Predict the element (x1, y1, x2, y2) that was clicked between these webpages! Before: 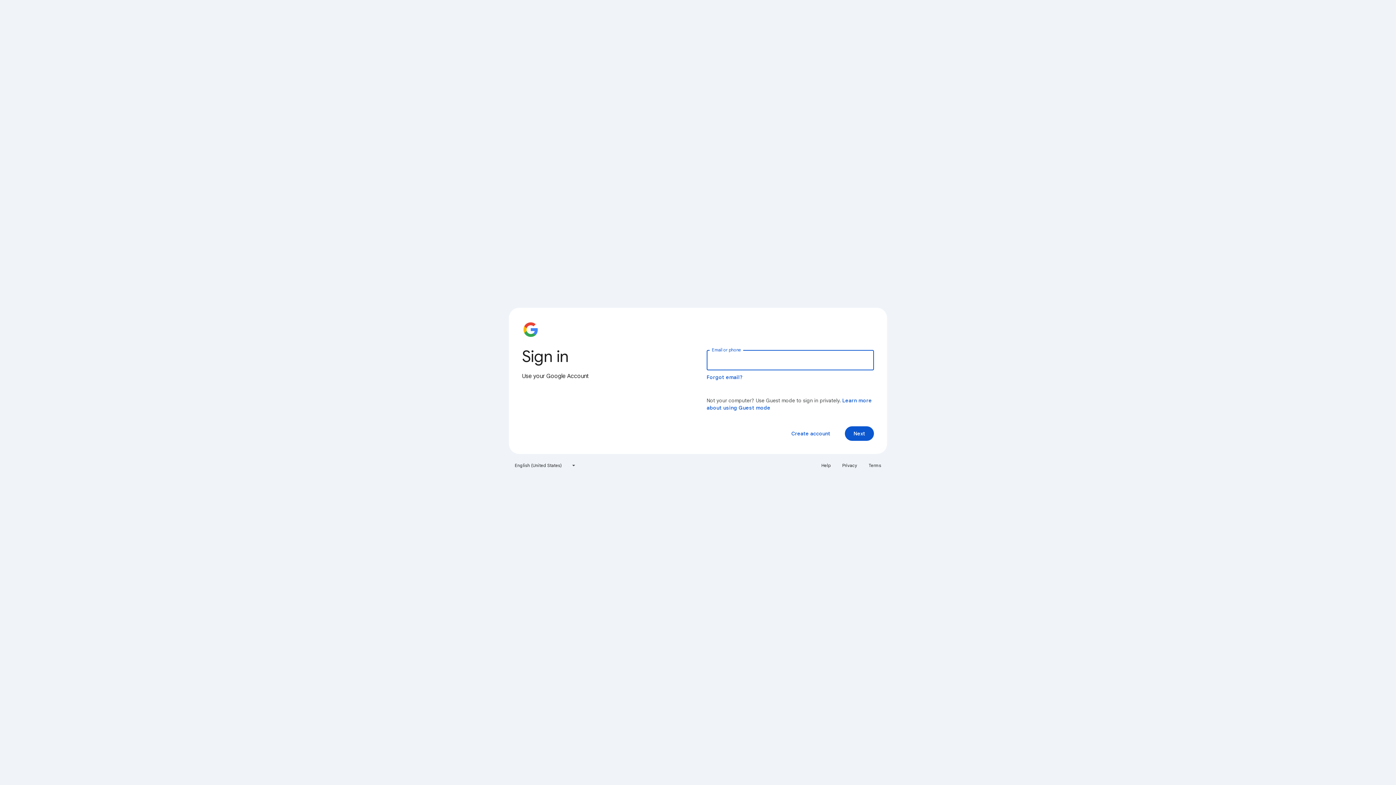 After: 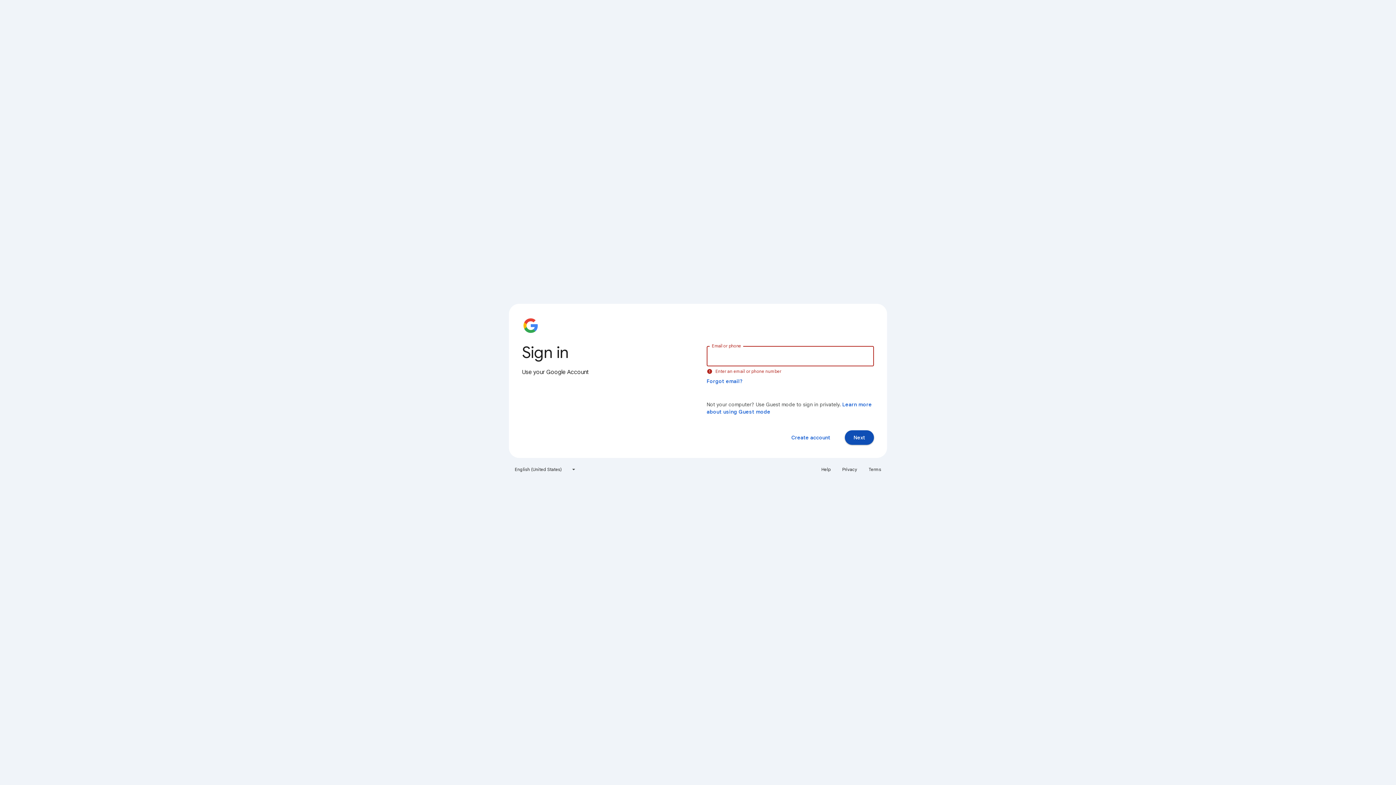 Action: label: Next bbox: (845, 426, 874, 441)